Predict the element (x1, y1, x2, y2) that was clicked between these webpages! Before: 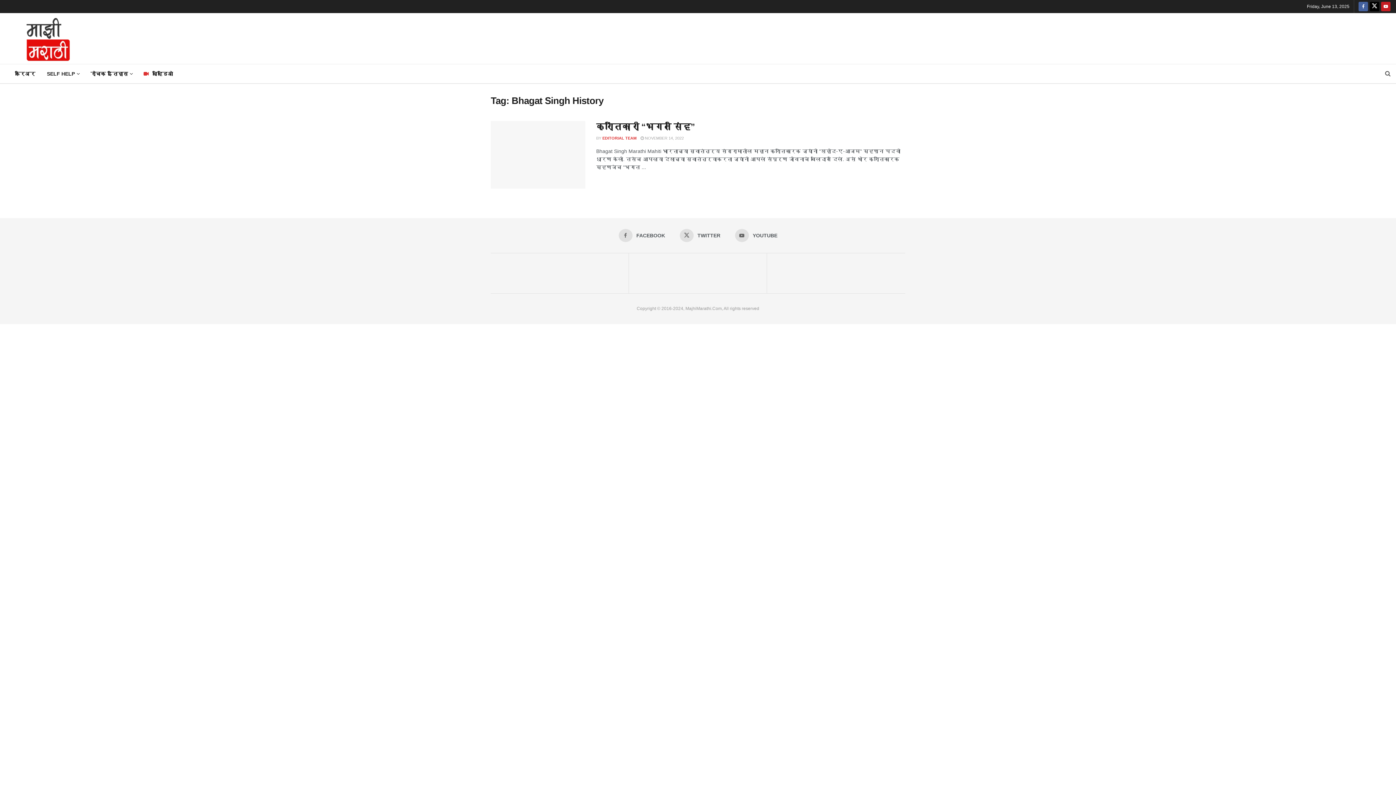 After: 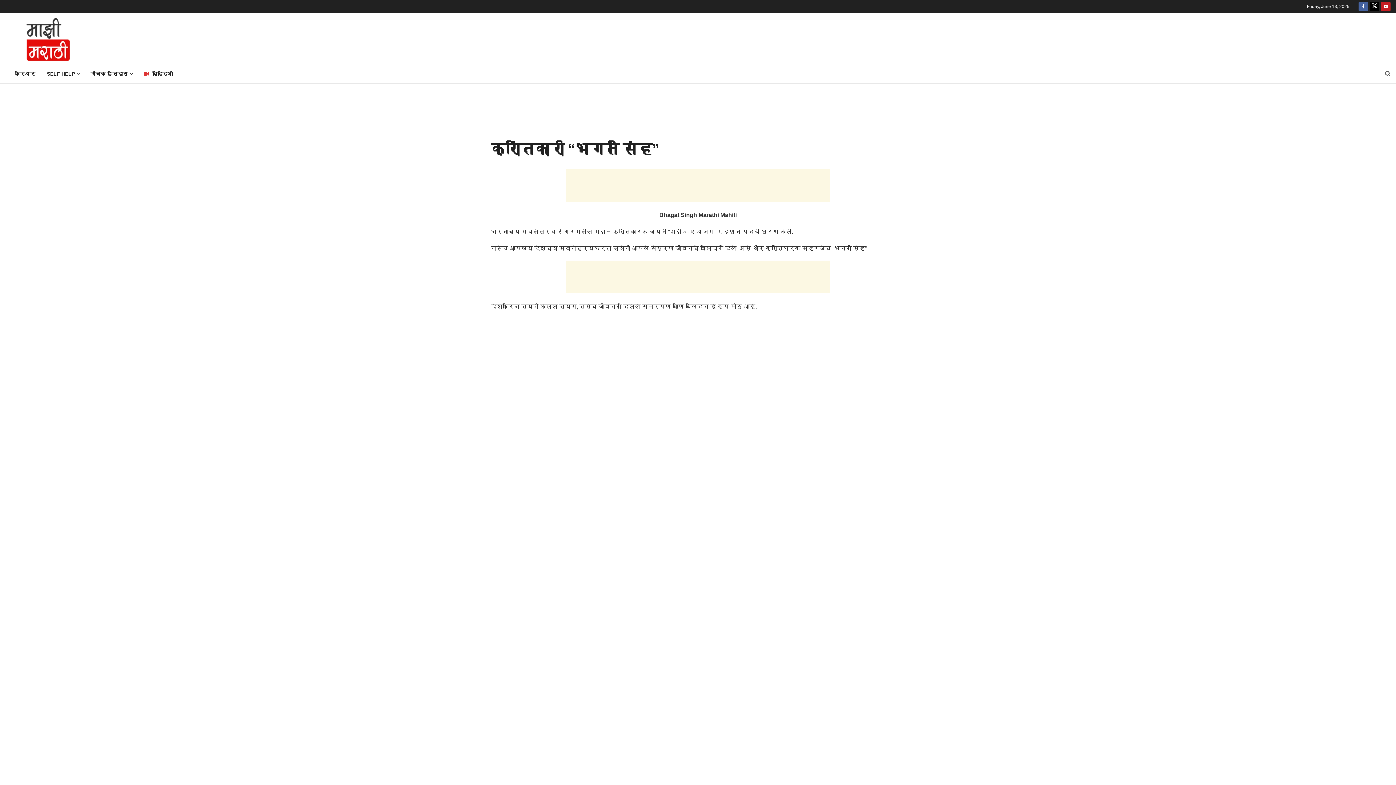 Action: bbox: (640, 136, 684, 140) label:  NOVEMBER 14, 2022